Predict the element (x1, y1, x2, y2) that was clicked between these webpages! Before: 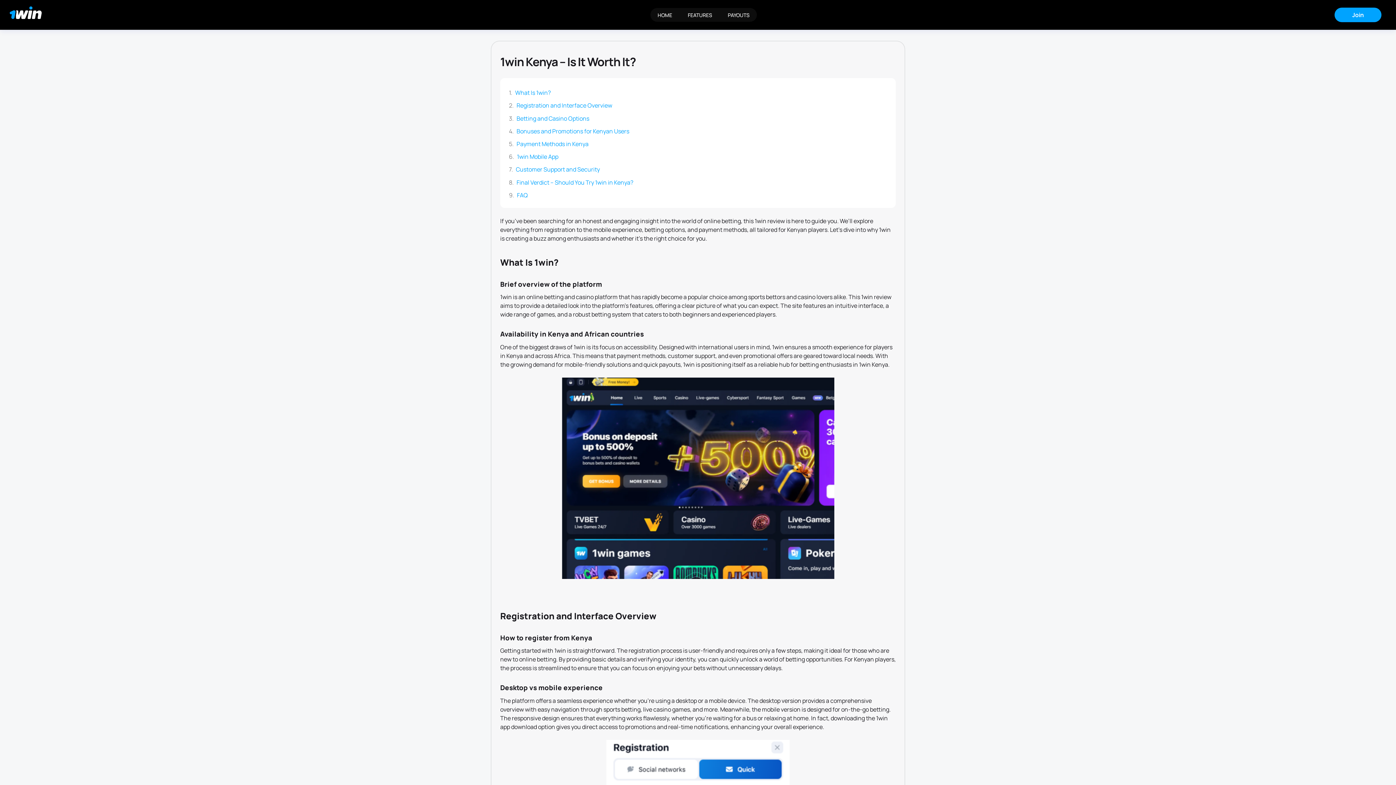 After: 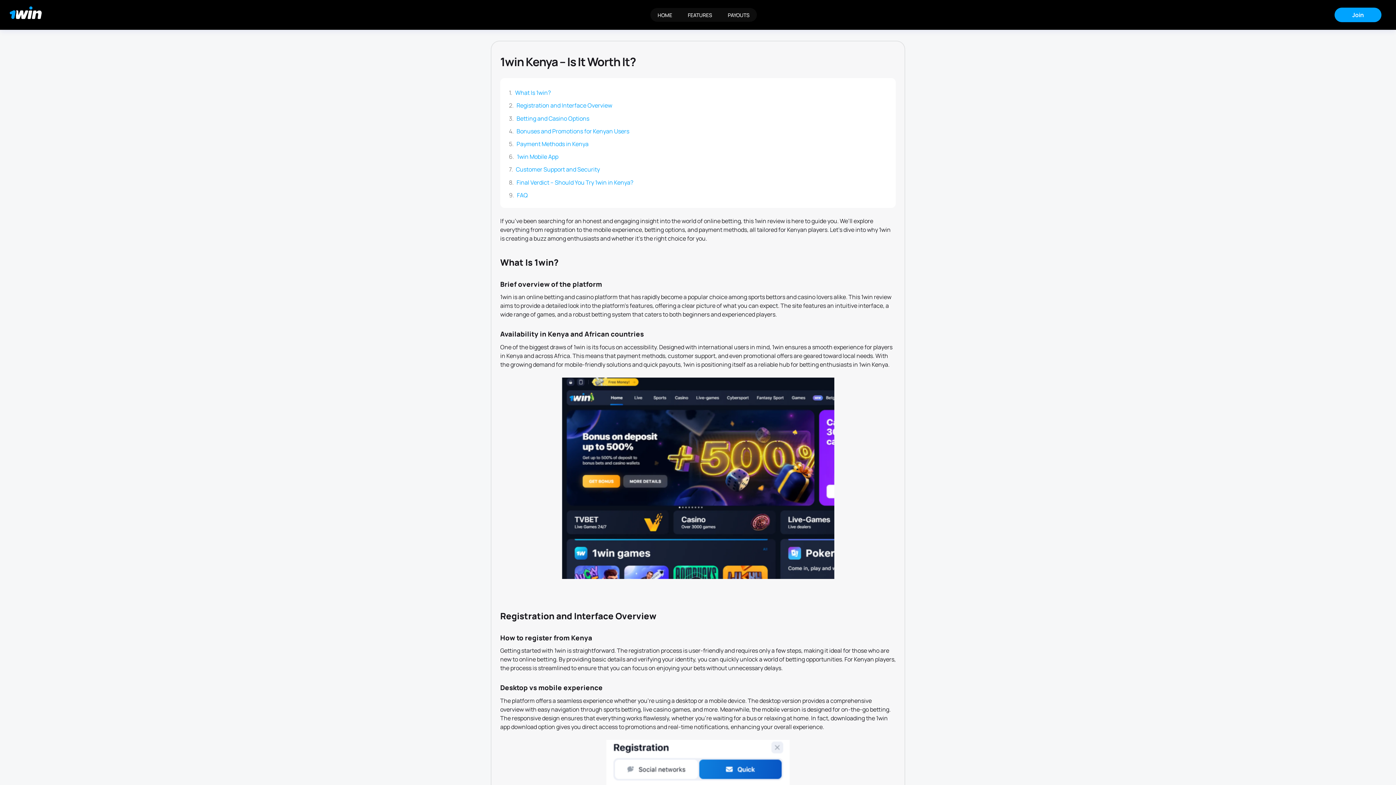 Action: label: Главная bbox: (8, 5, 43, 24)